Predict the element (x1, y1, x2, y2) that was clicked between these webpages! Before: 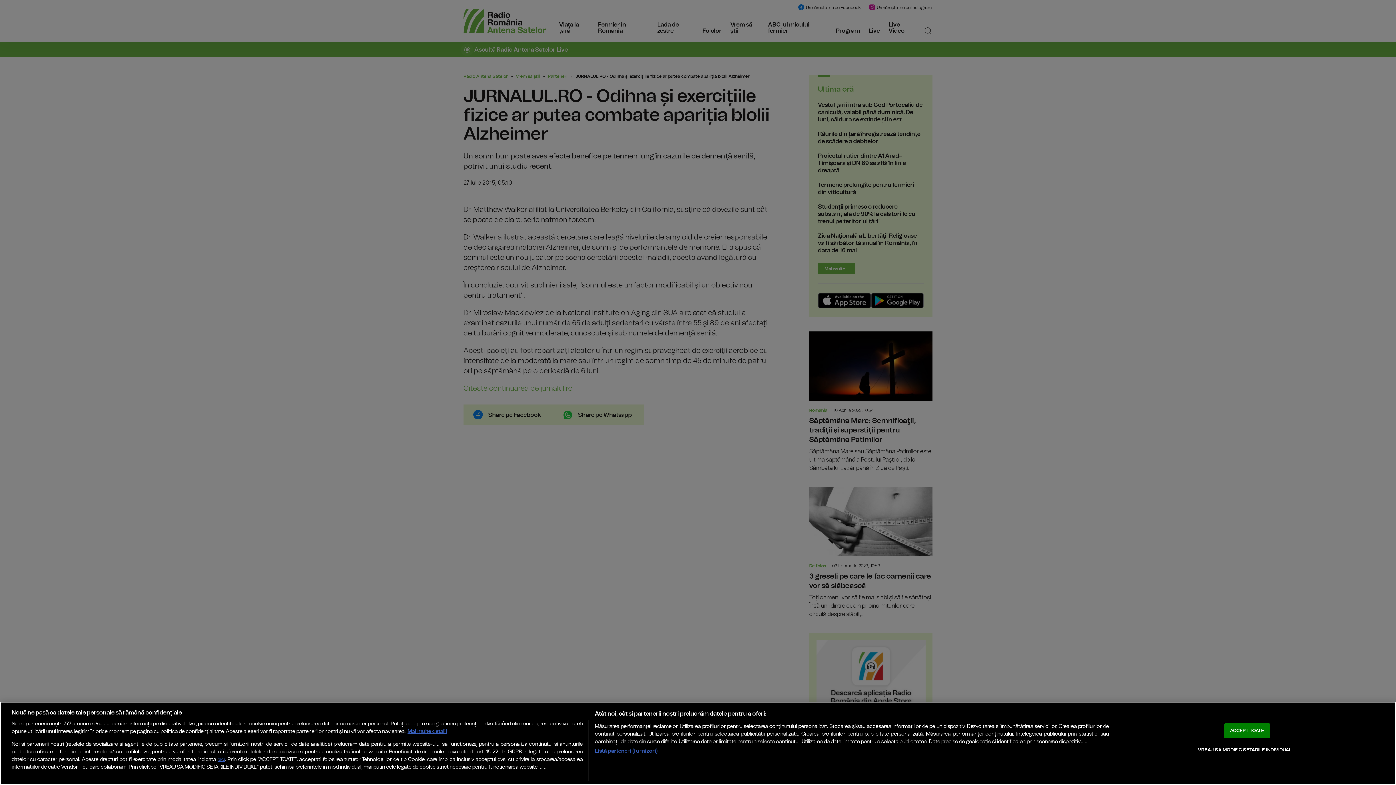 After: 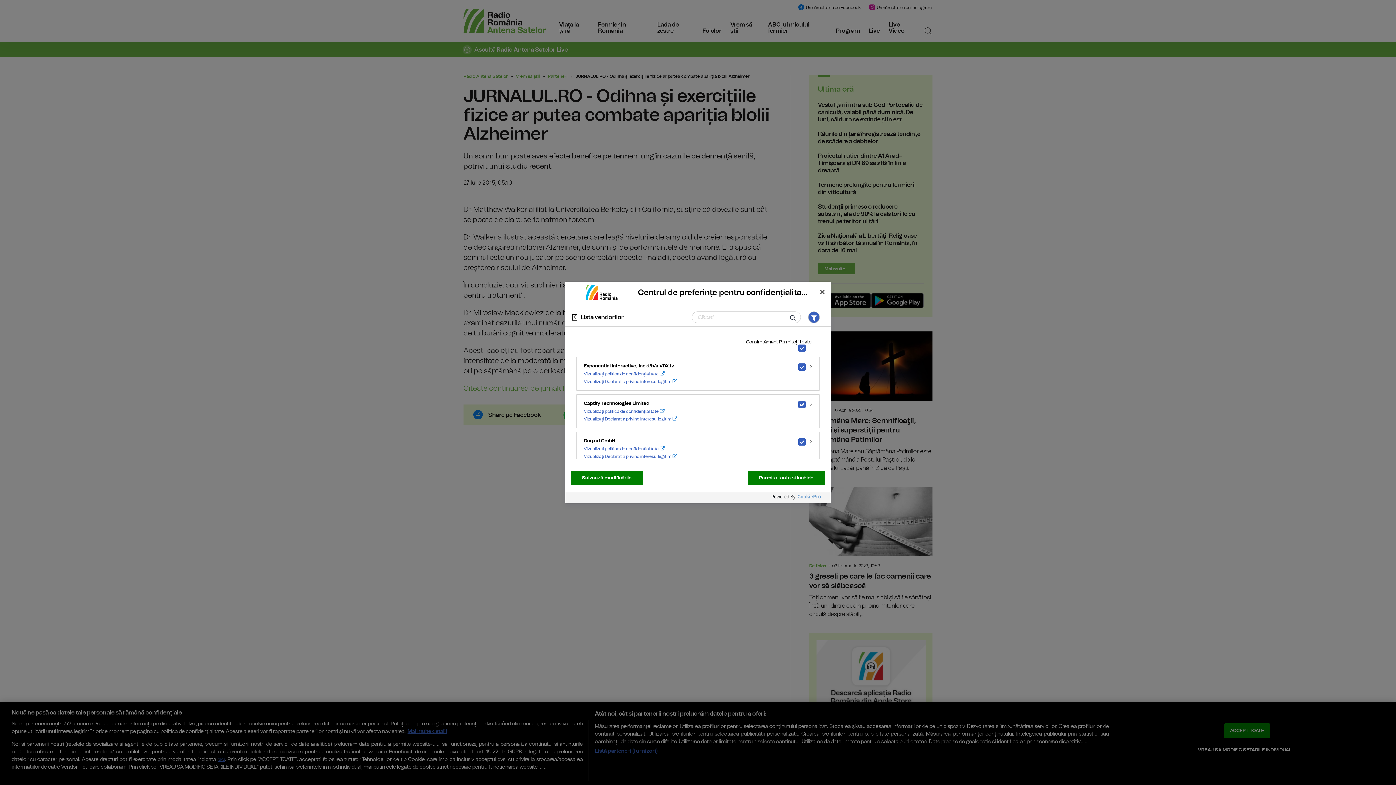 Action: label: Listă parteneri (furnizori) bbox: (594, 747, 657, 755)